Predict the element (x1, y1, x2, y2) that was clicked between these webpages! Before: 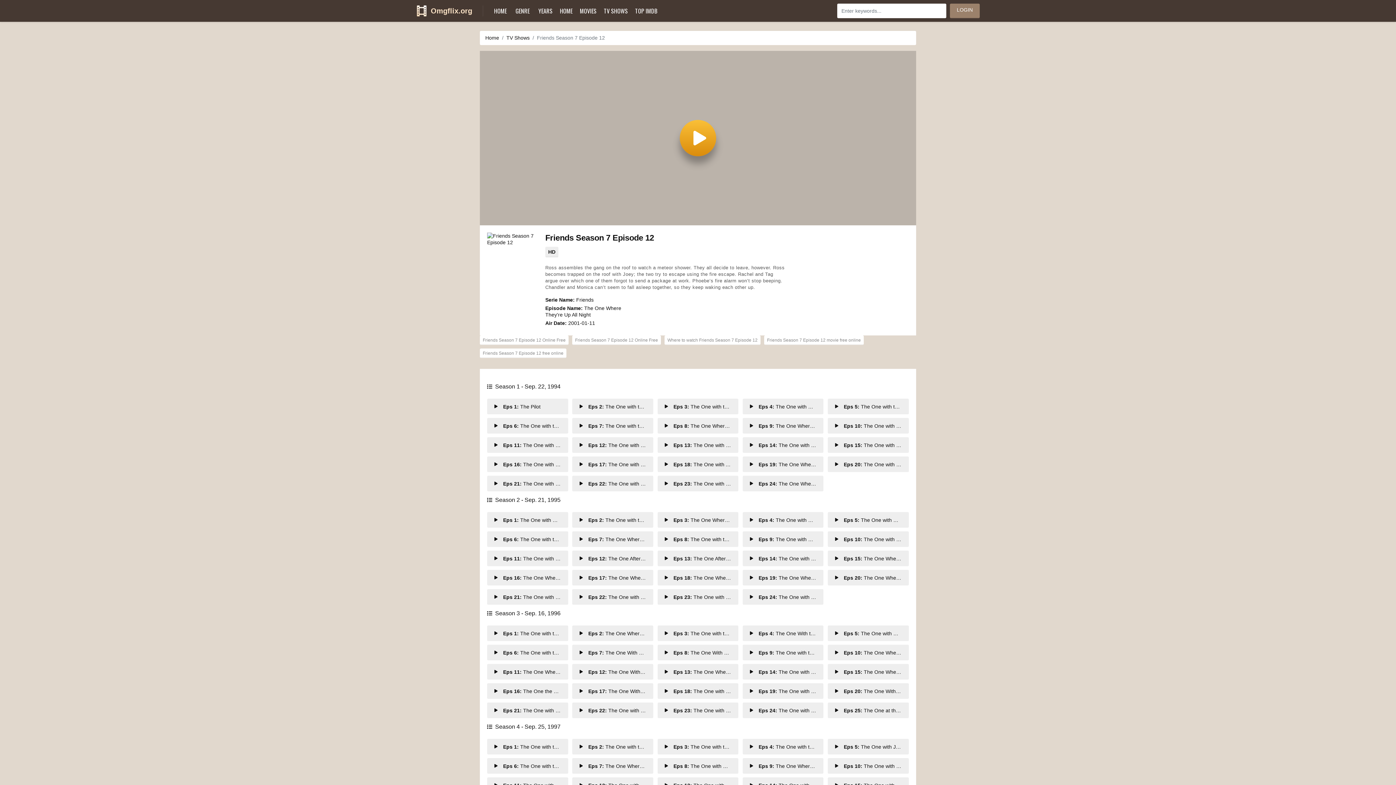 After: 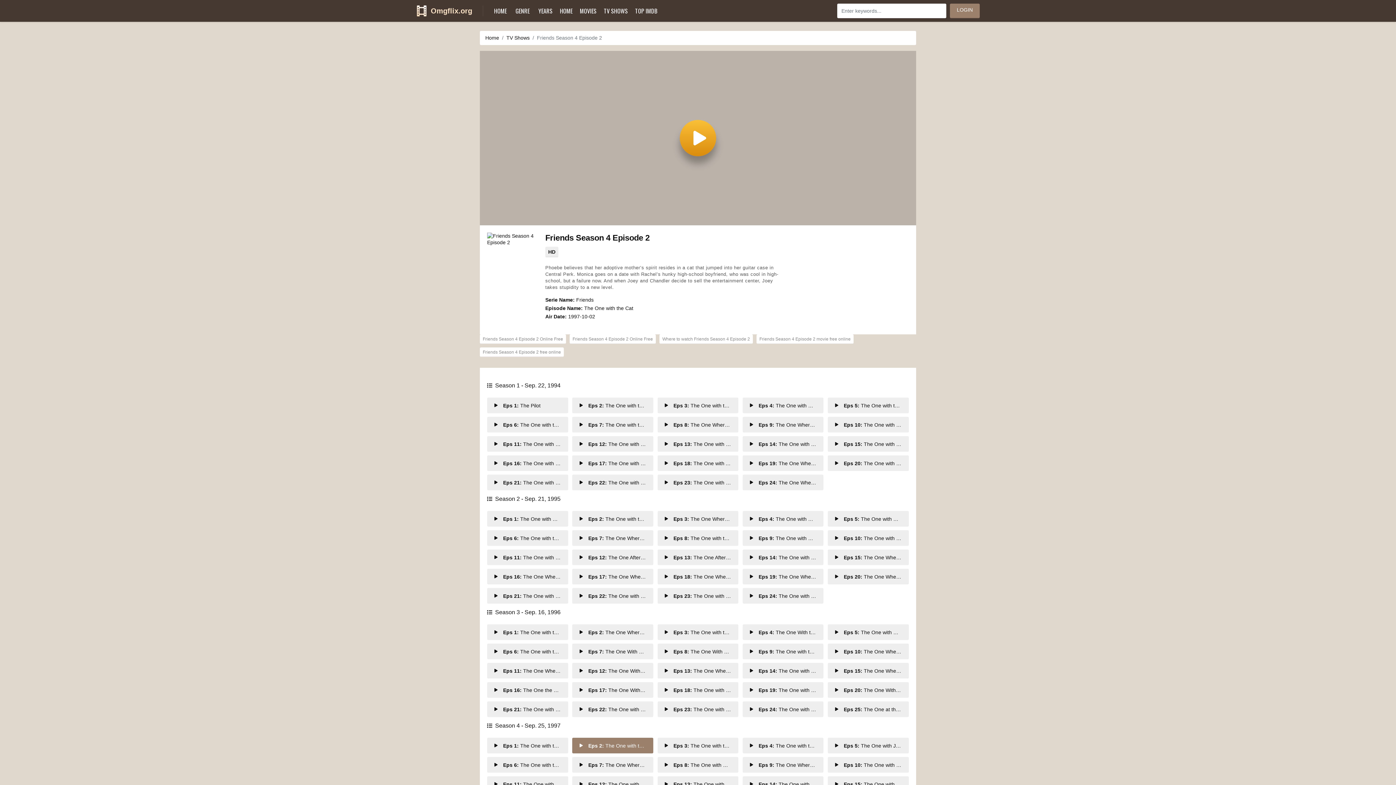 Action: label: Eps 2: The One with the Cat bbox: (572, 739, 653, 754)